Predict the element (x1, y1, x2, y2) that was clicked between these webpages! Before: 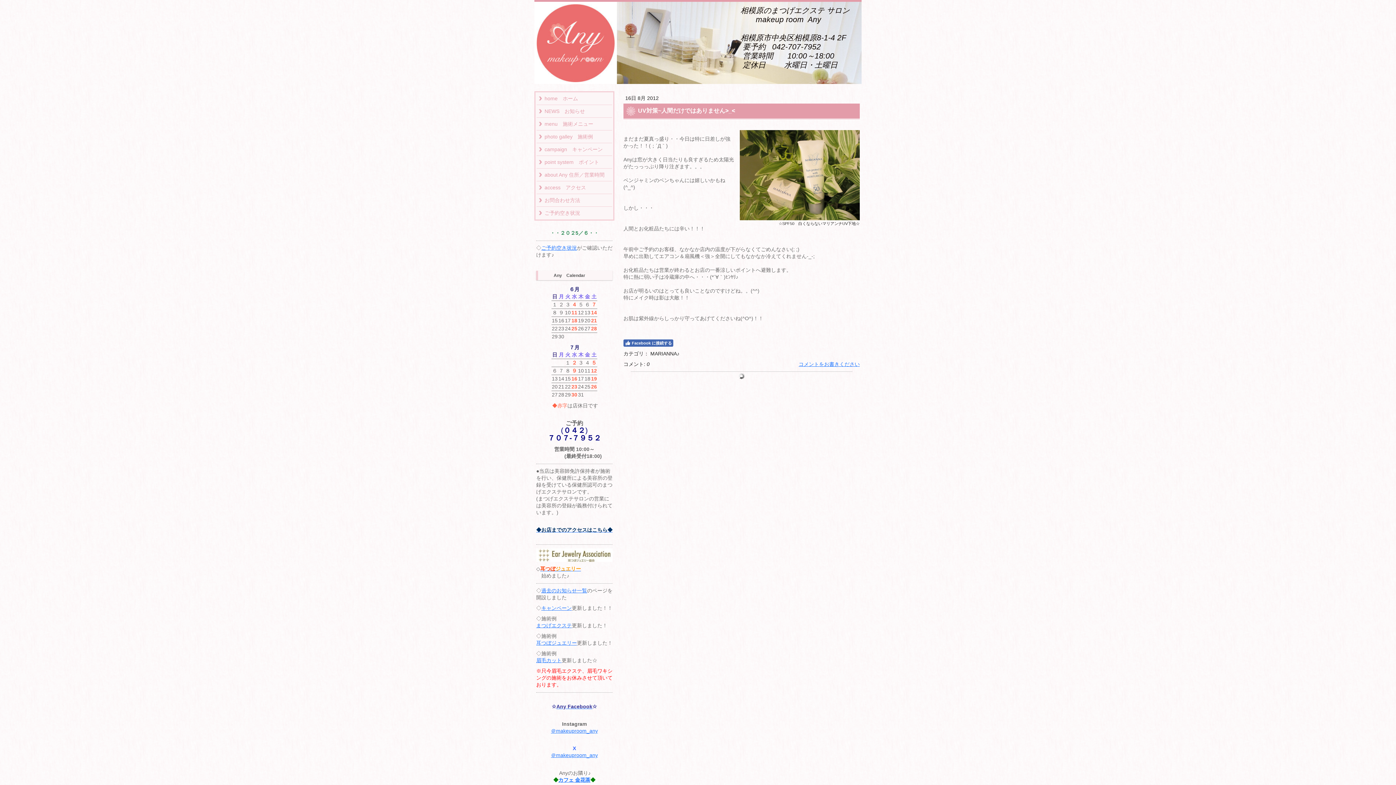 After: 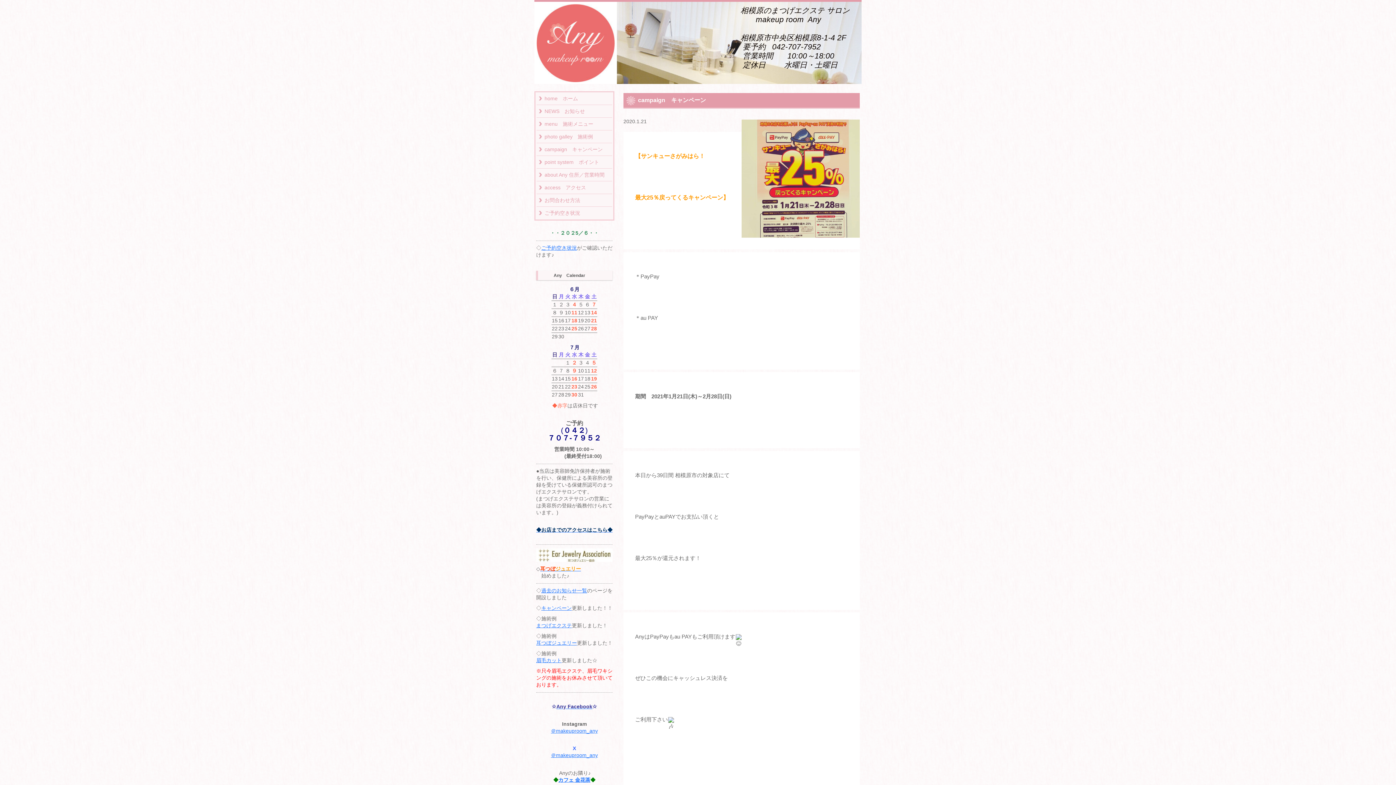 Action: bbox: (541, 605, 572, 611) label: キャンペーン